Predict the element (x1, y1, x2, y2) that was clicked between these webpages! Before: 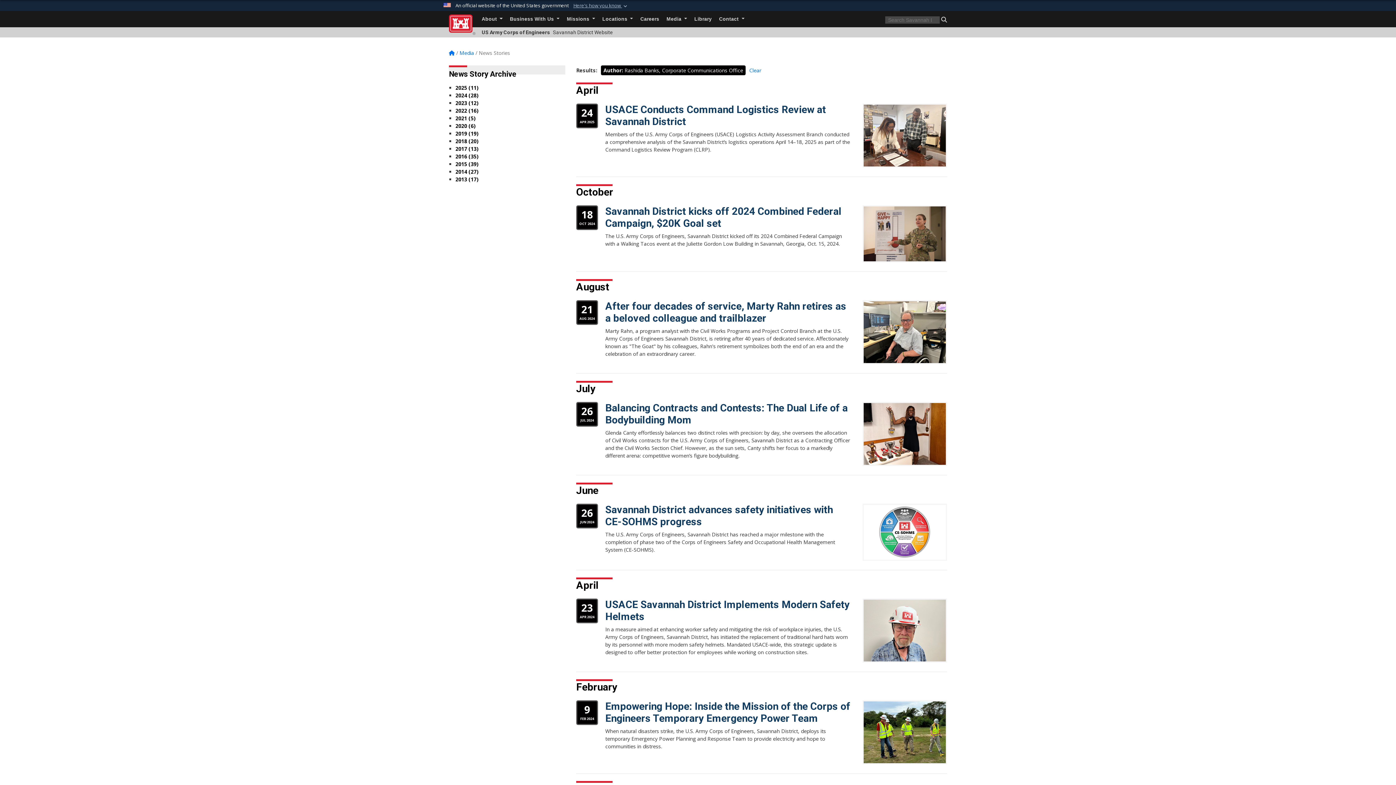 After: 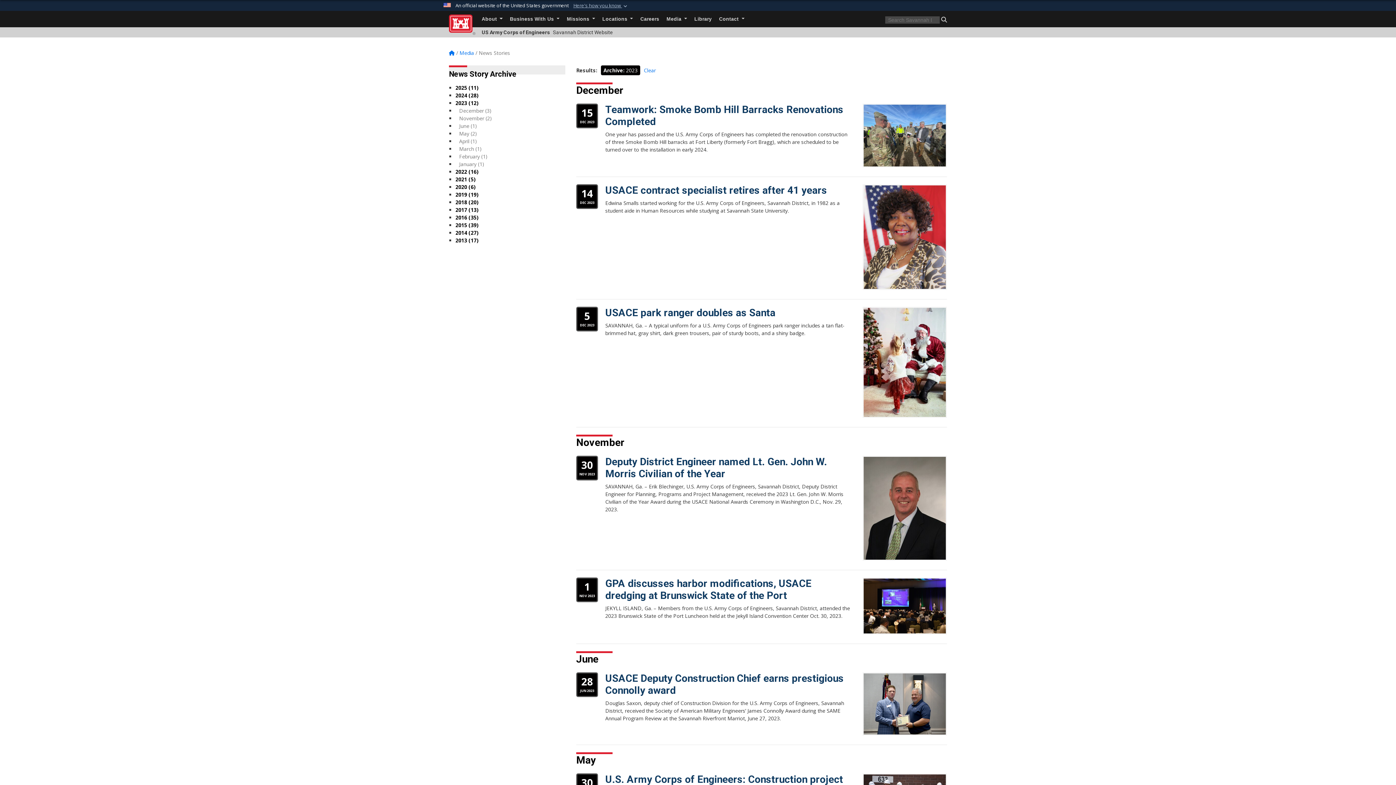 Action: label: 2023 (12) bbox: (455, 99, 478, 106)